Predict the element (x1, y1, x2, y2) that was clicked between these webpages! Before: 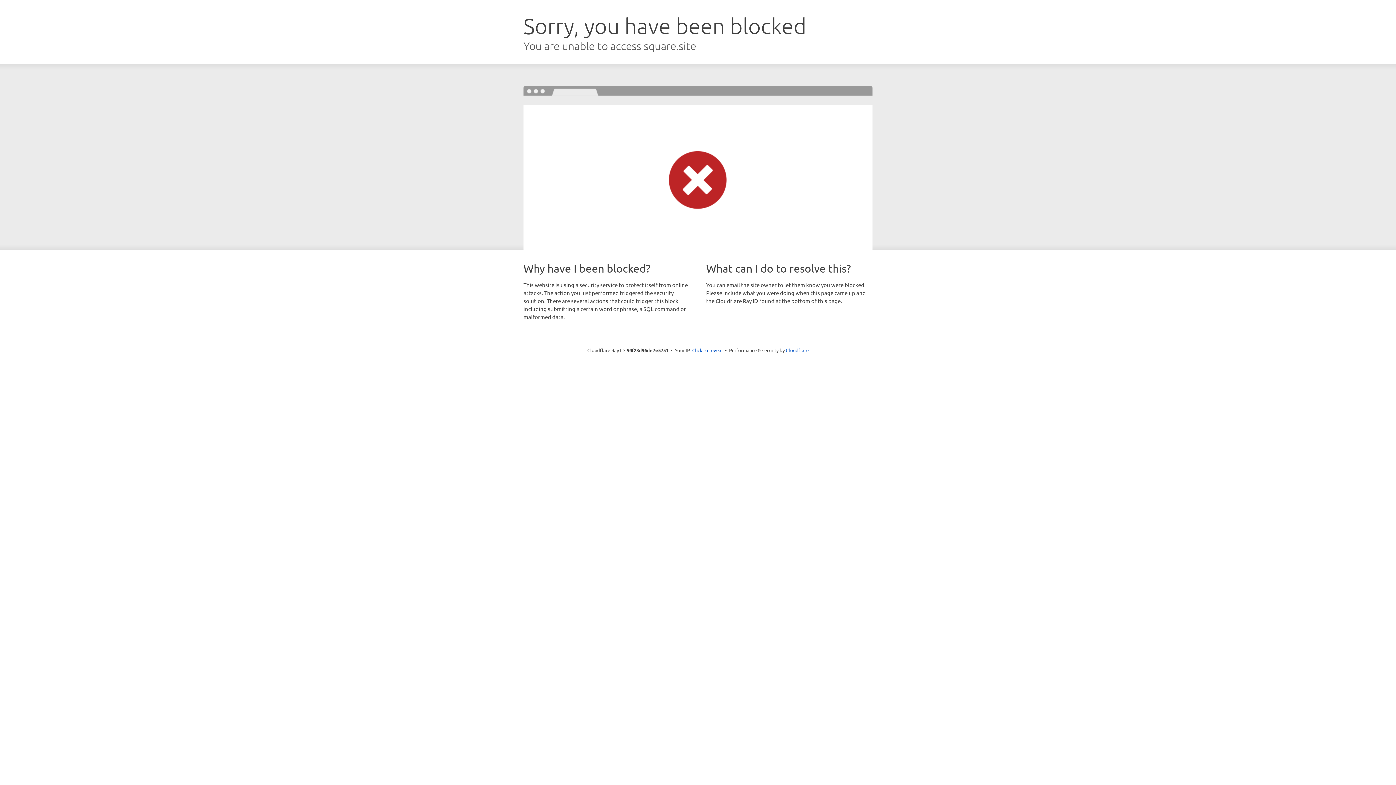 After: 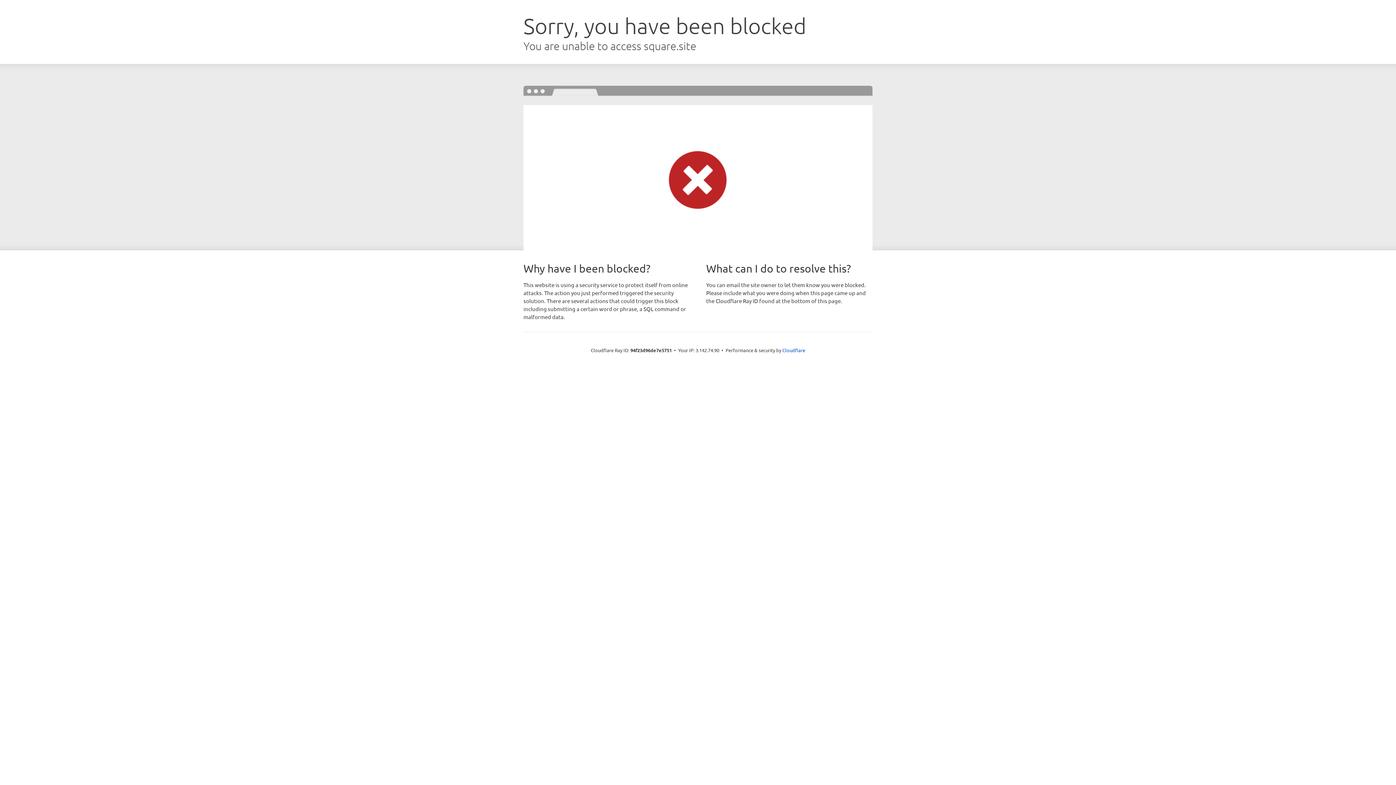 Action: label: Click to reveal bbox: (692, 346, 722, 353)